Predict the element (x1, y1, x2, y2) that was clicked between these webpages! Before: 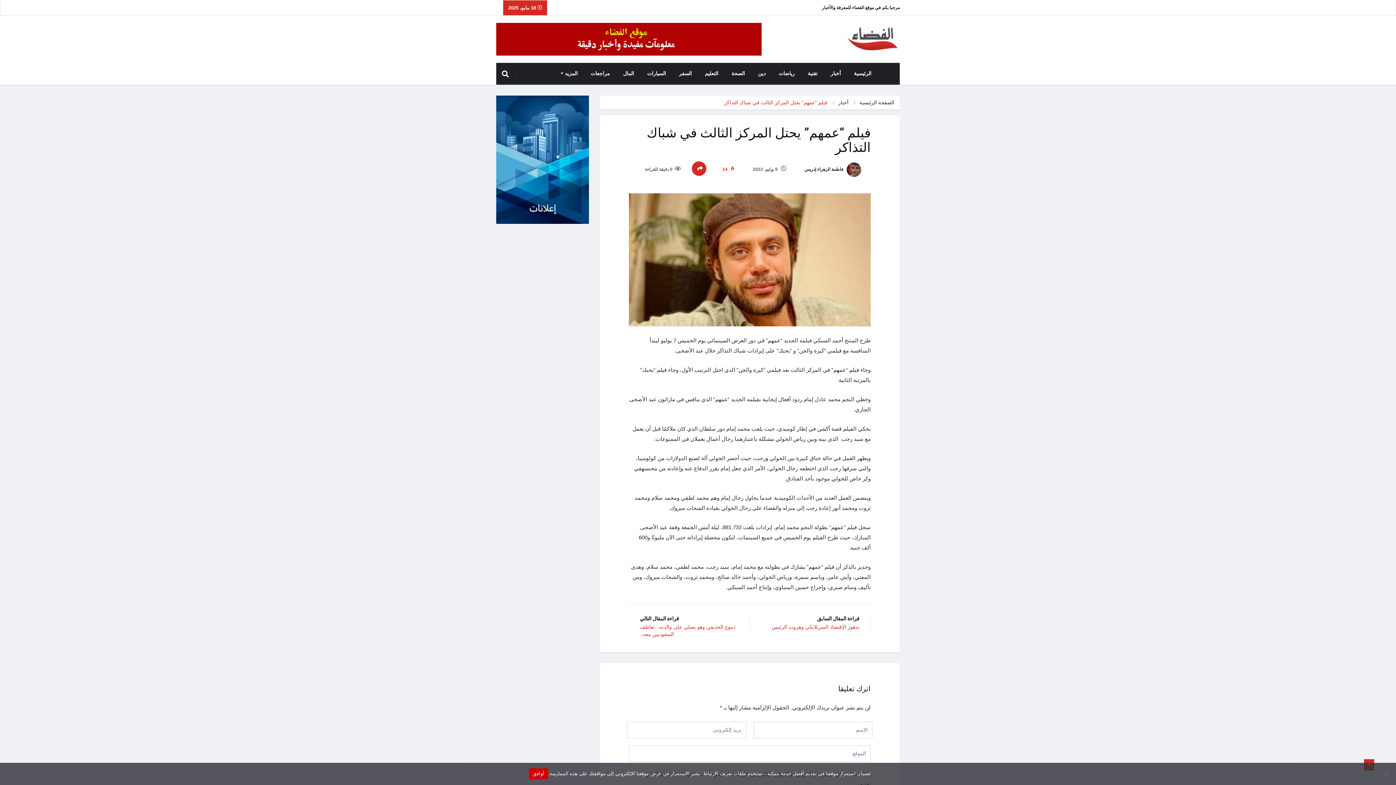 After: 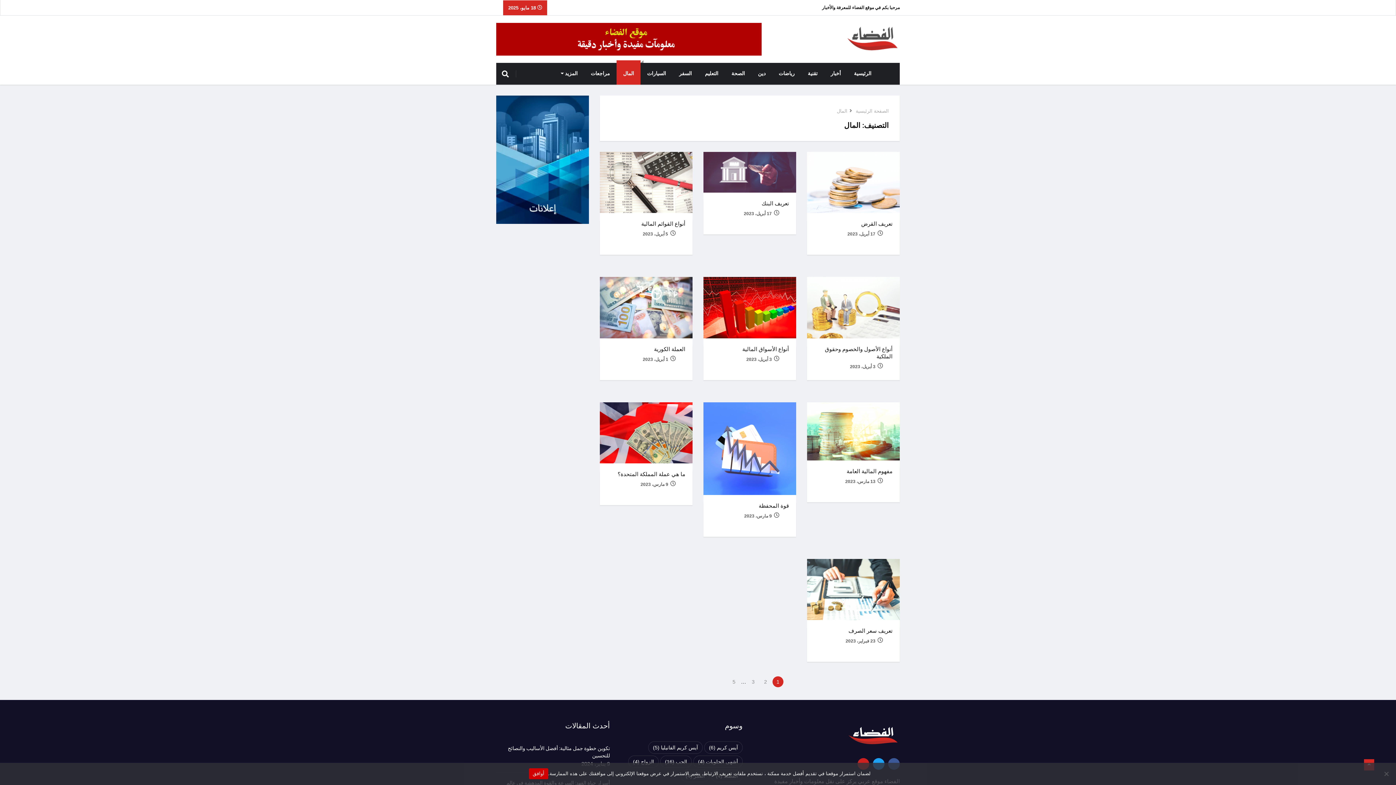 Action: label: المال bbox: (616, 63, 640, 84)